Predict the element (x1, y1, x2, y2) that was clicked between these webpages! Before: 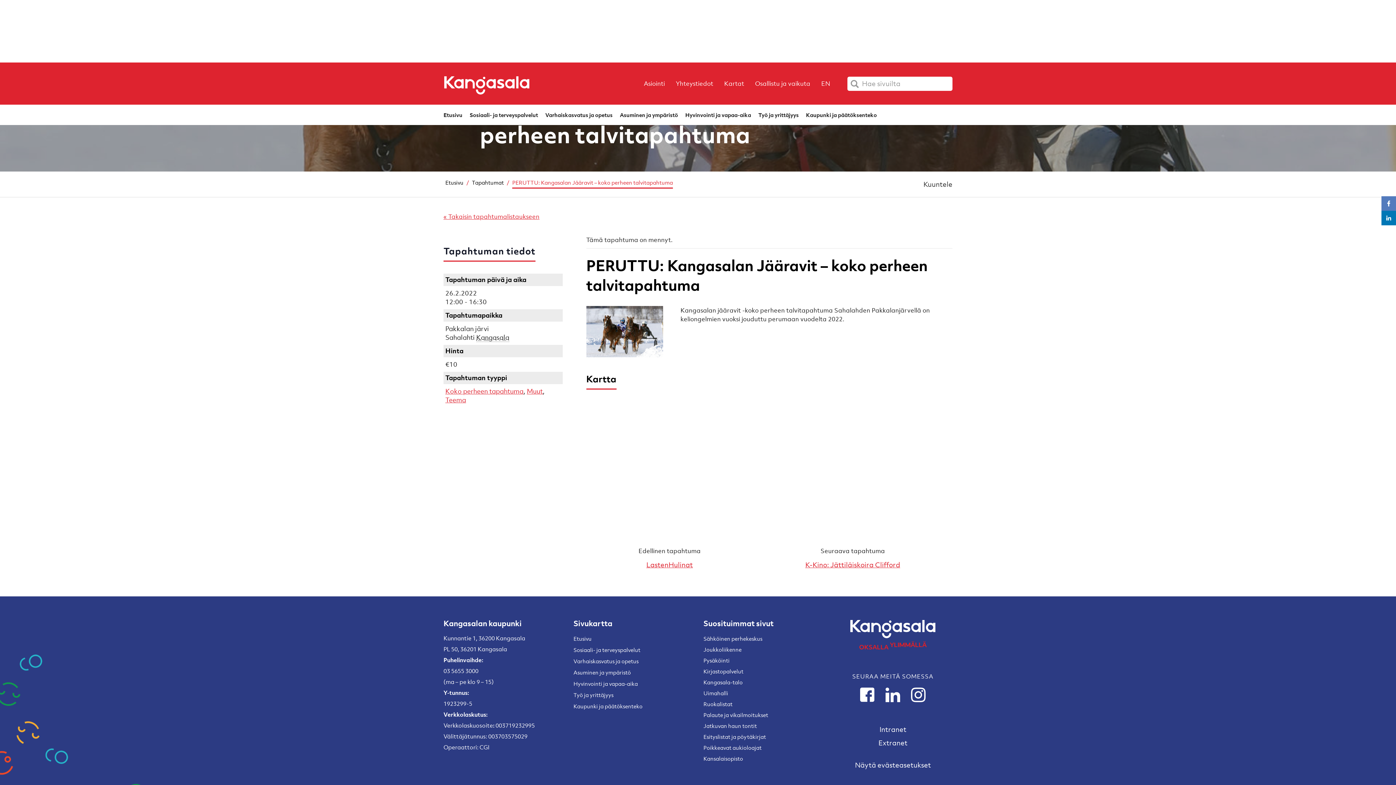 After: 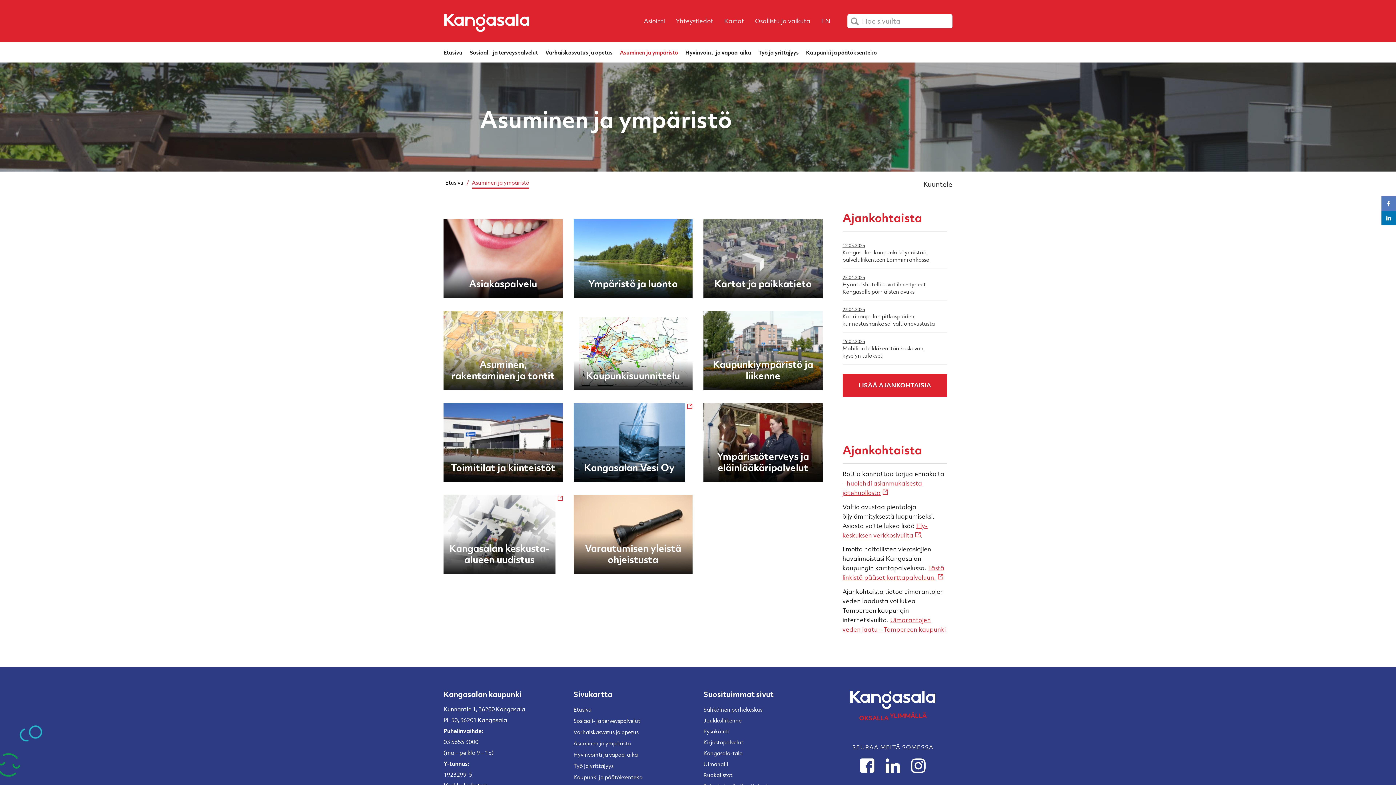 Action: bbox: (573, 669, 631, 676) label: Asuminen ja ympäristö